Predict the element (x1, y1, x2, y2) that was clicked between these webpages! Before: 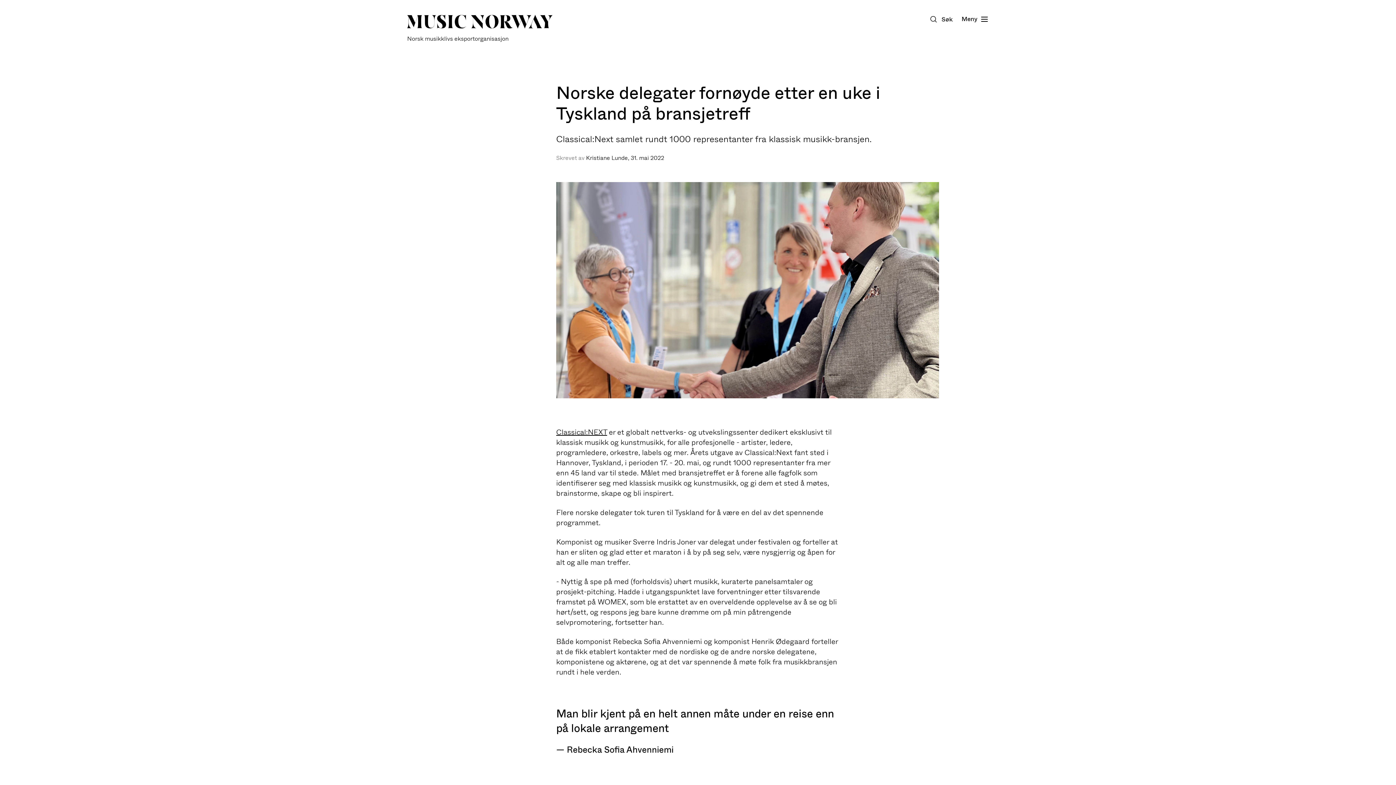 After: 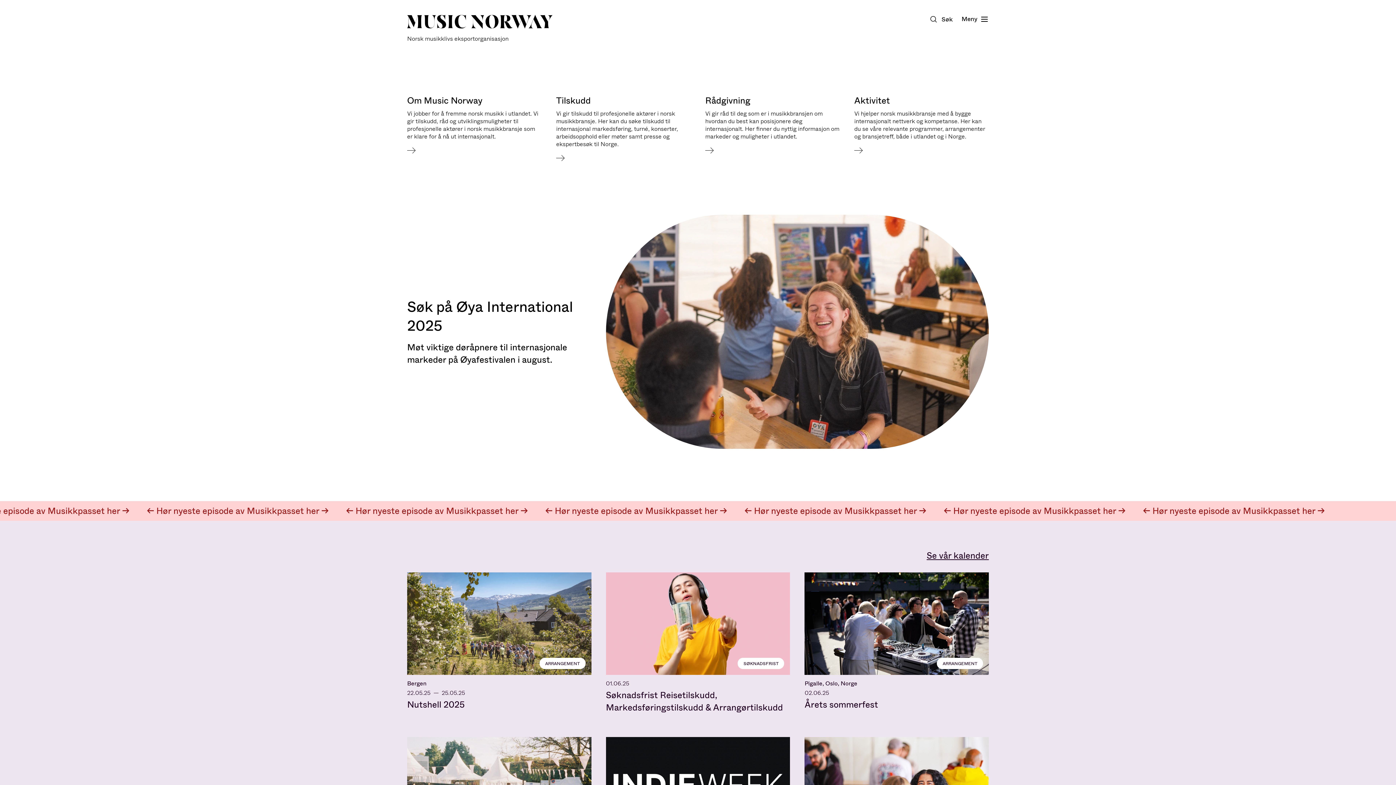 Action: label: Music Norway bbox: (407, 14, 552, 42)